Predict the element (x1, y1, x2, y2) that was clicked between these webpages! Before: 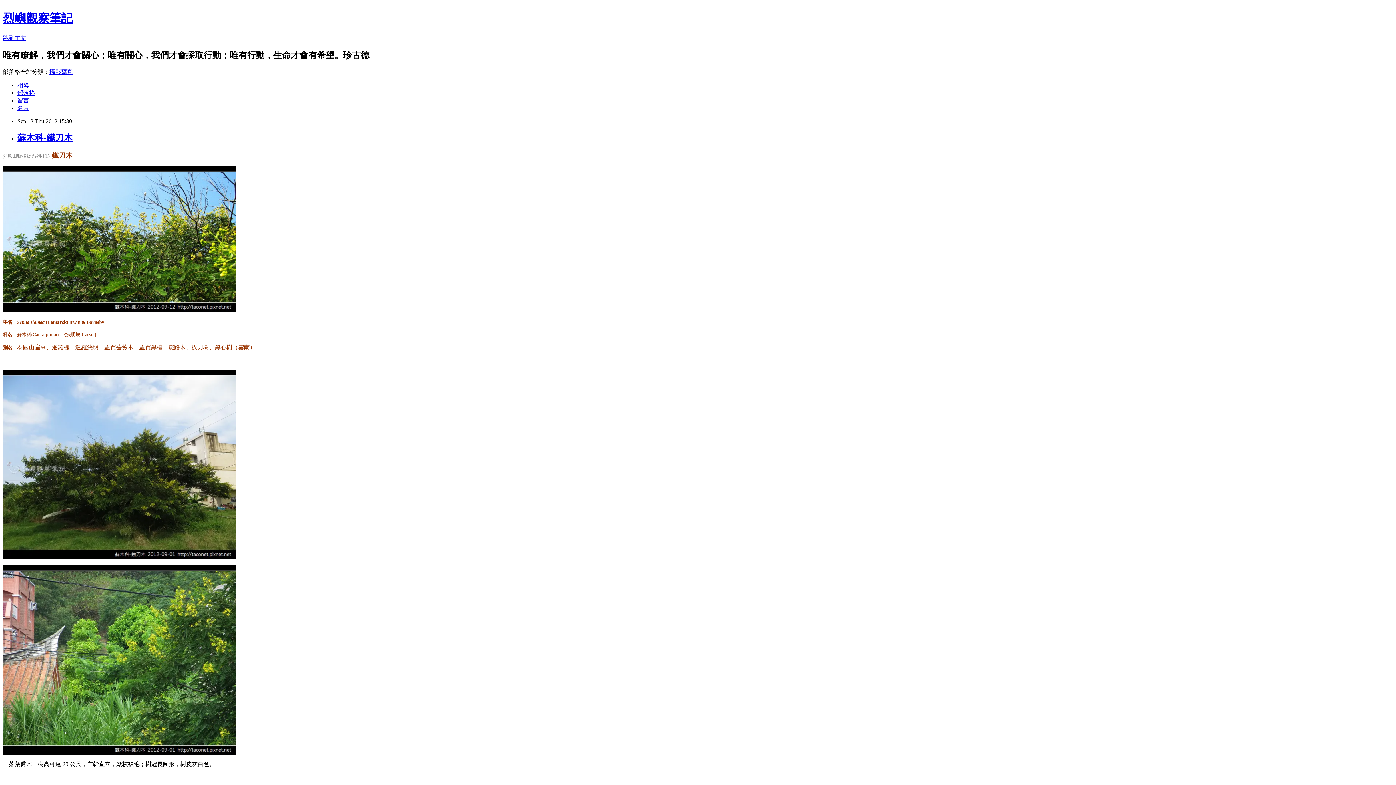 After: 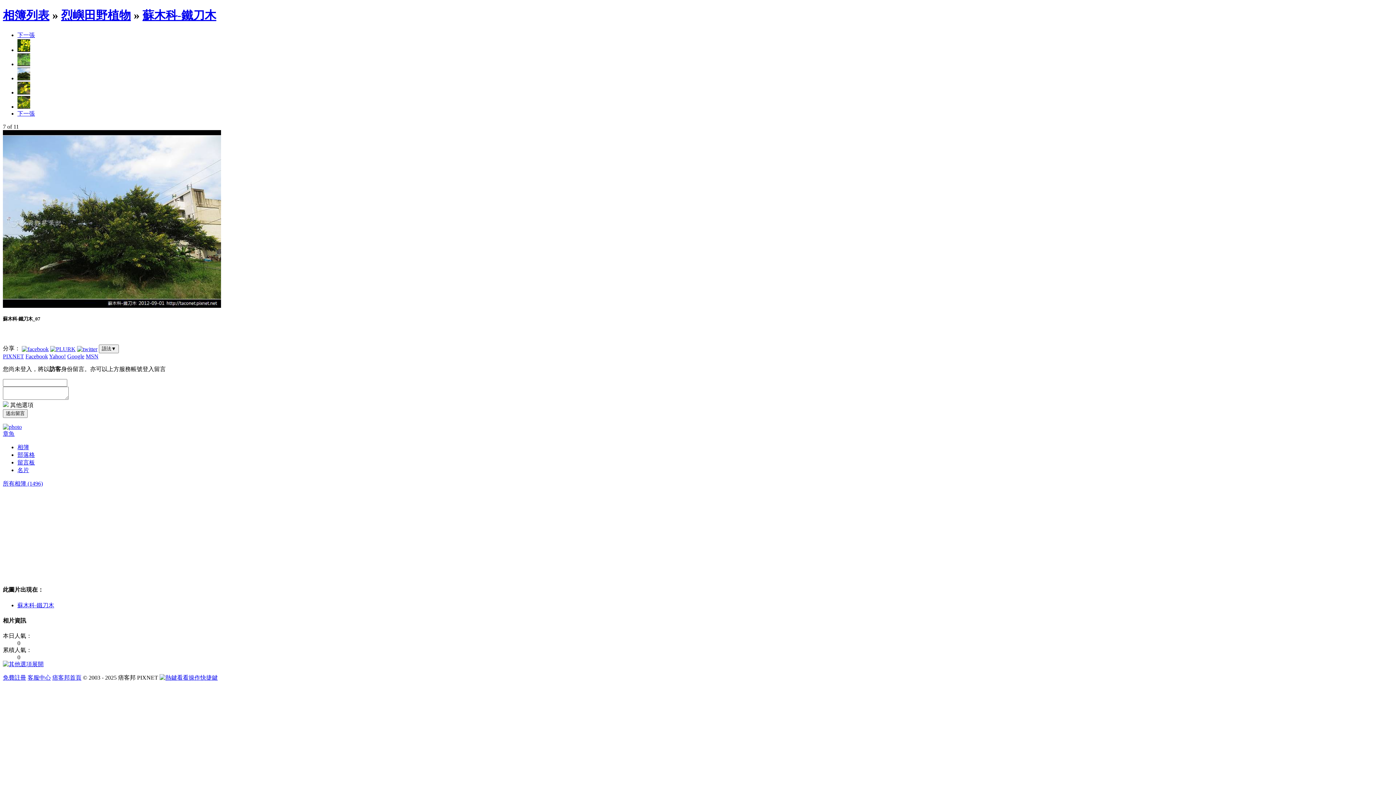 Action: bbox: (2, 554, 235, 560)